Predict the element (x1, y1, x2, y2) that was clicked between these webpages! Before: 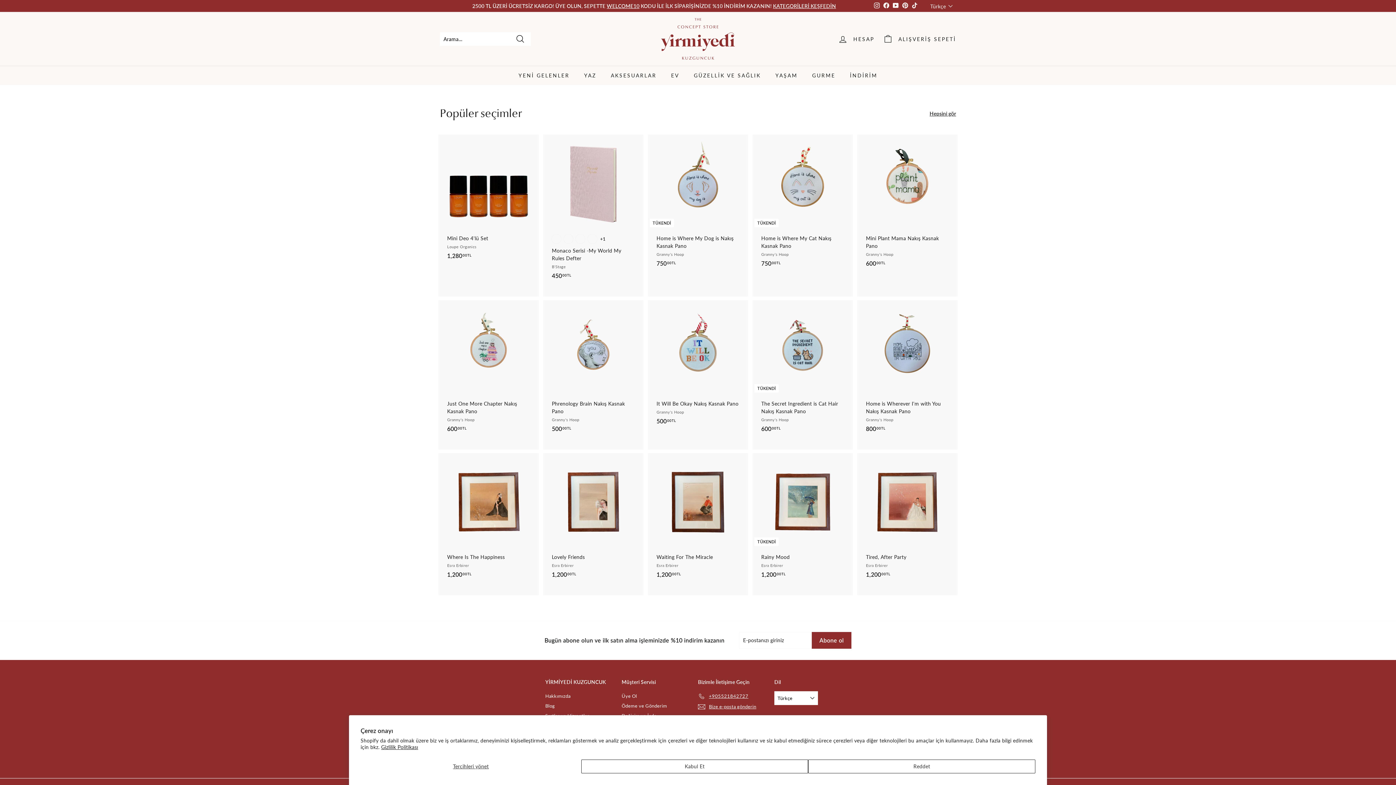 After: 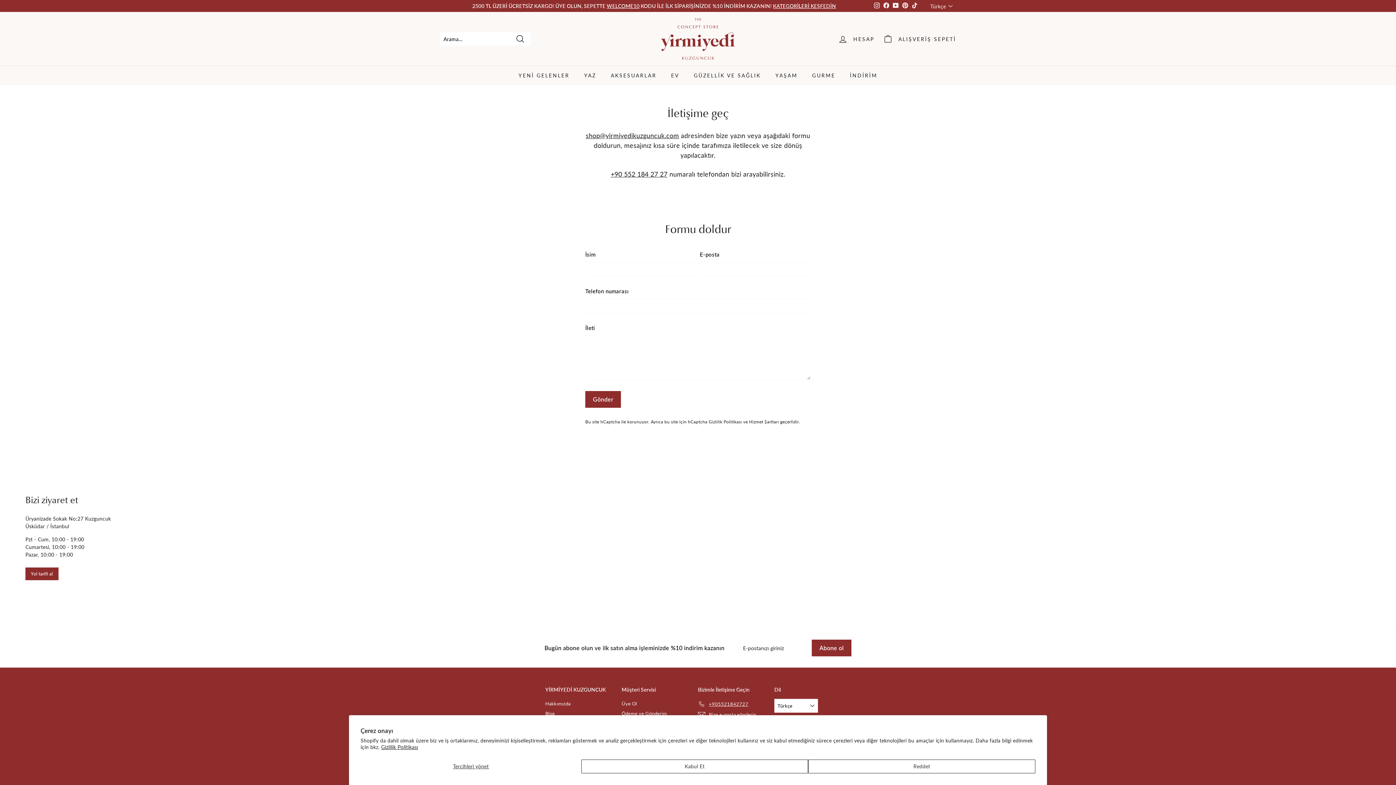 Action: label: Bize e-posta gönderin bbox: (698, 702, 756, 712)